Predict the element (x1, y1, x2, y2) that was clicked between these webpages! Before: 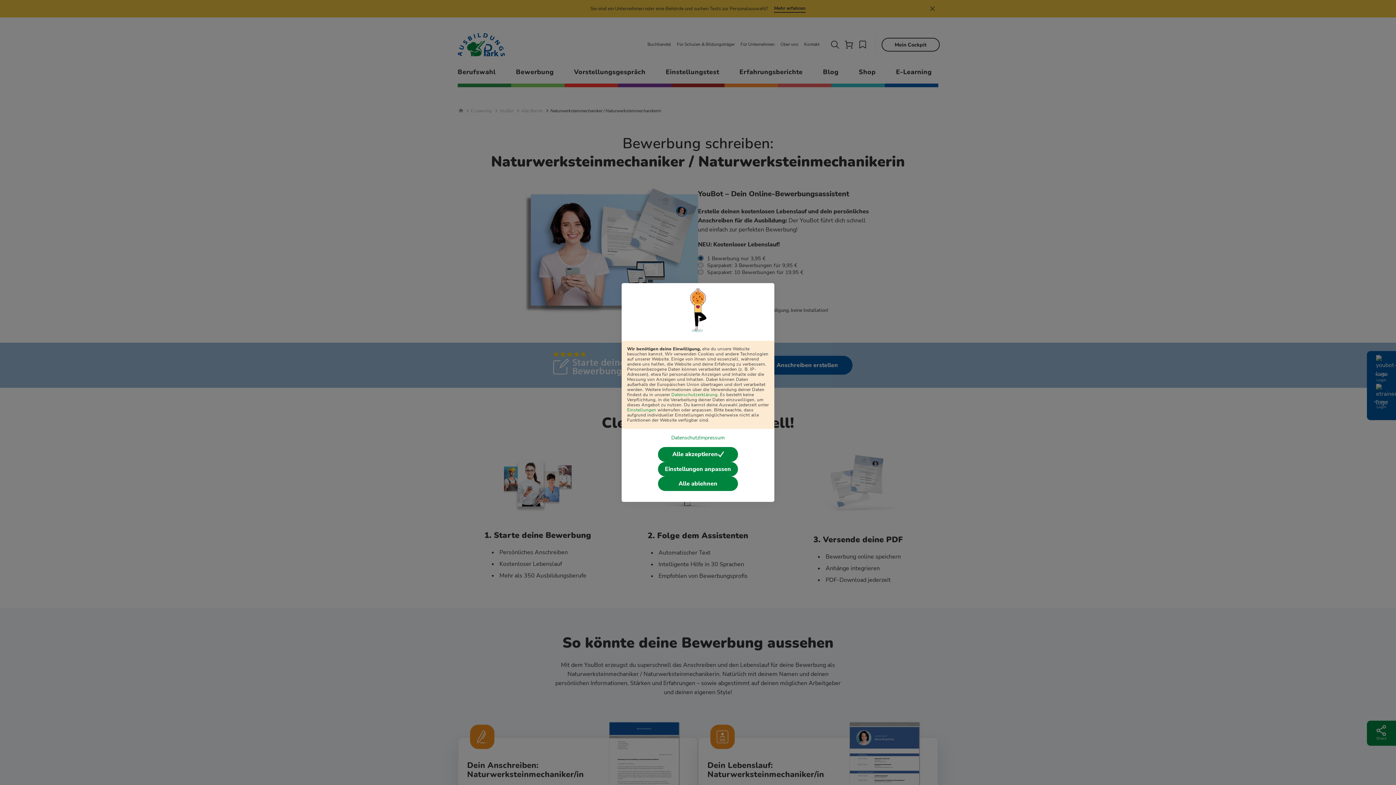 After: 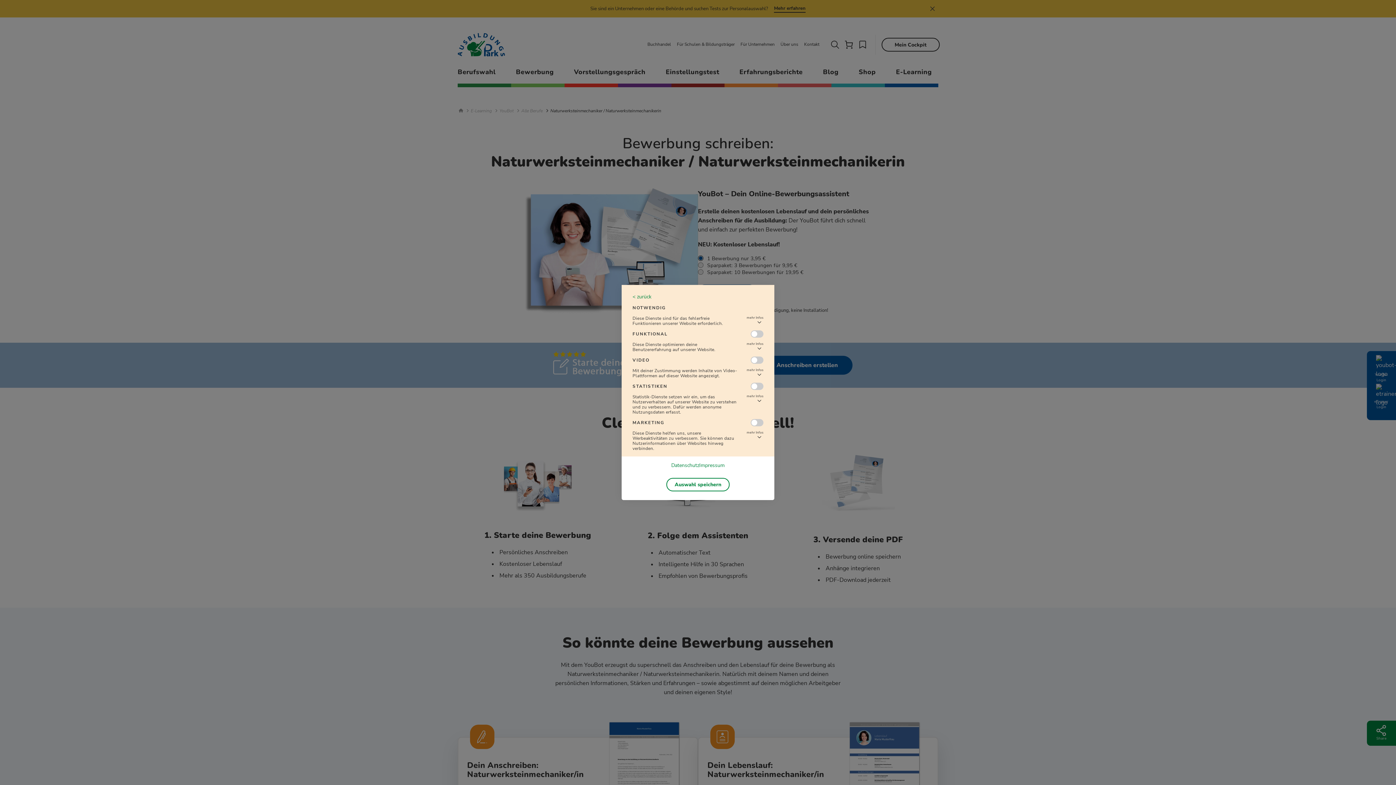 Action: bbox: (658, 462, 738, 476) label: Einstellungen anpassen